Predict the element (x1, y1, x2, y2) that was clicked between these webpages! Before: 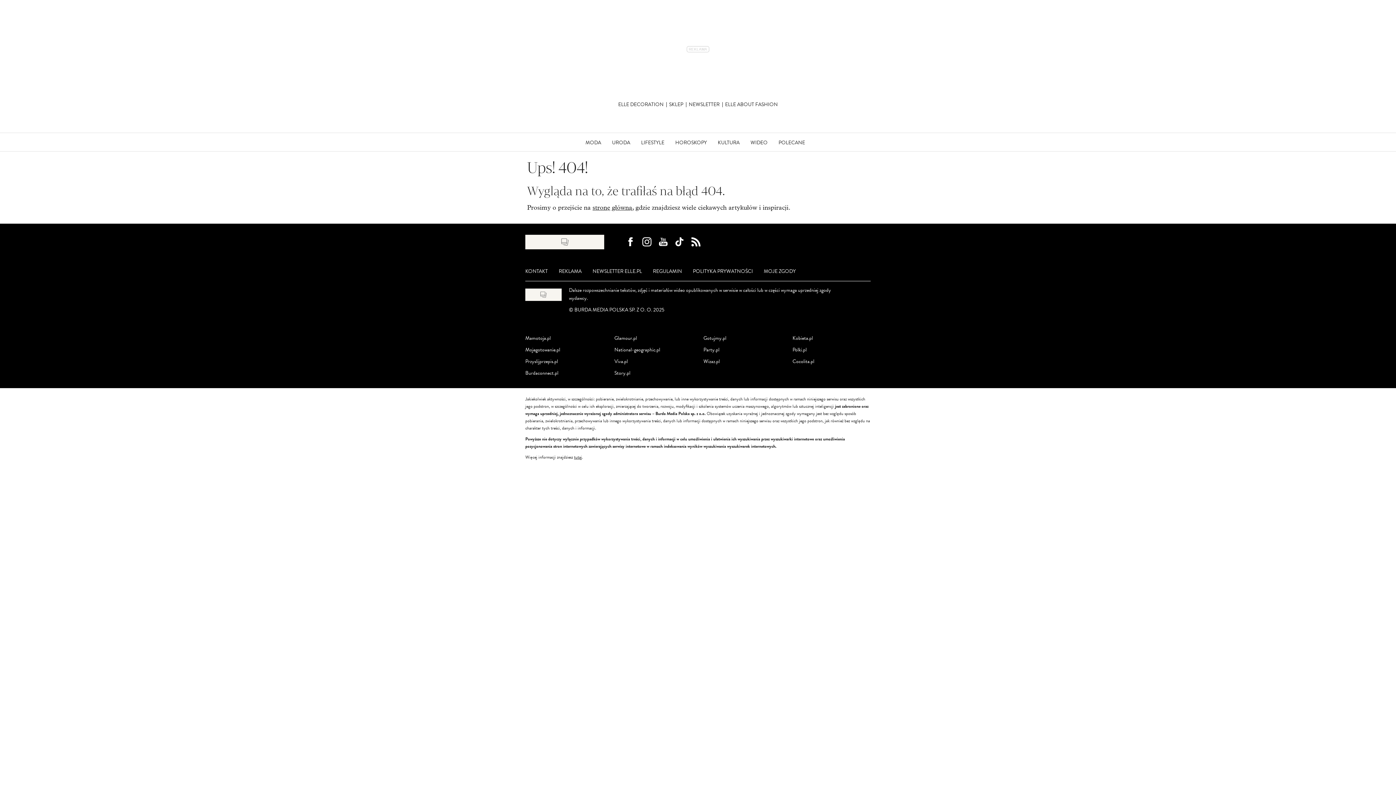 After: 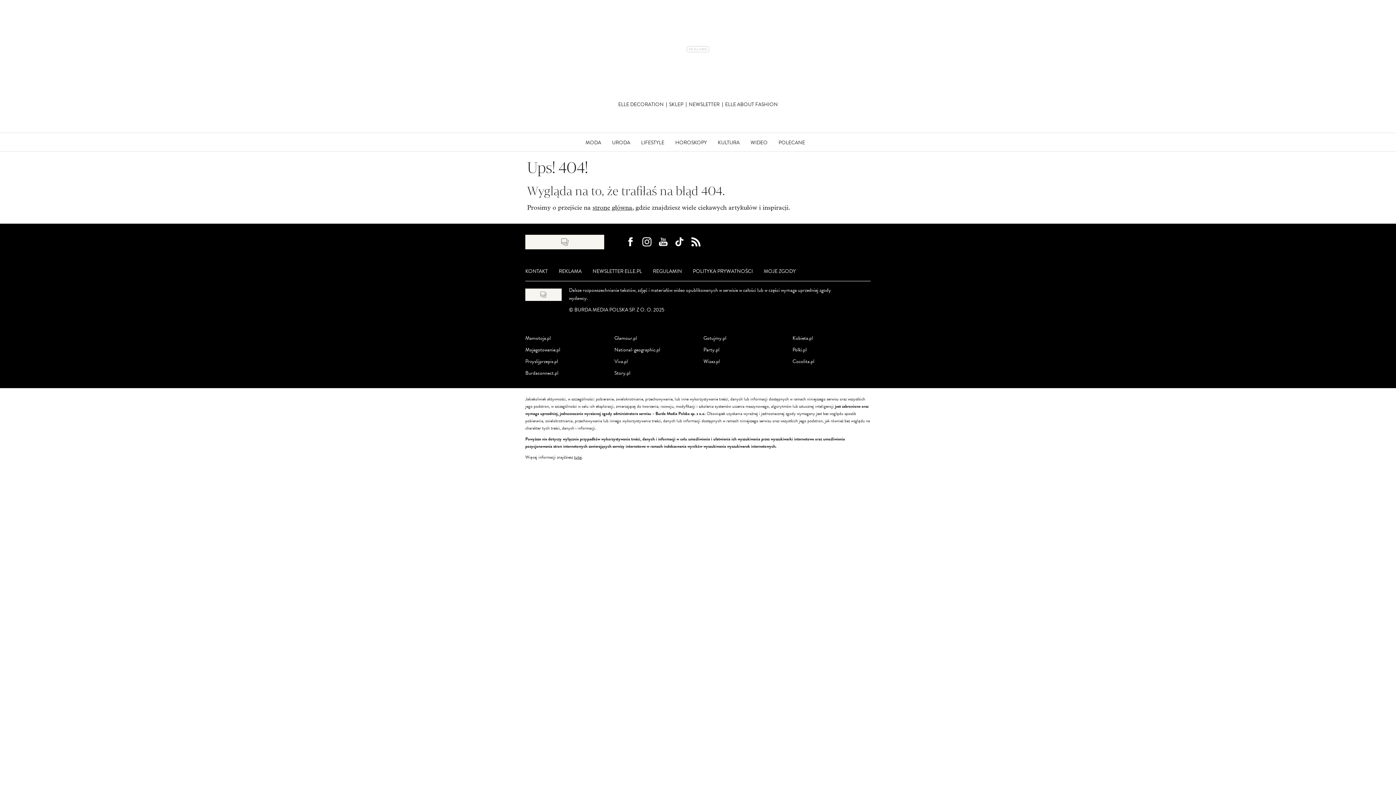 Action: bbox: (622, 233, 638, 250) label: Visit us on Facebook